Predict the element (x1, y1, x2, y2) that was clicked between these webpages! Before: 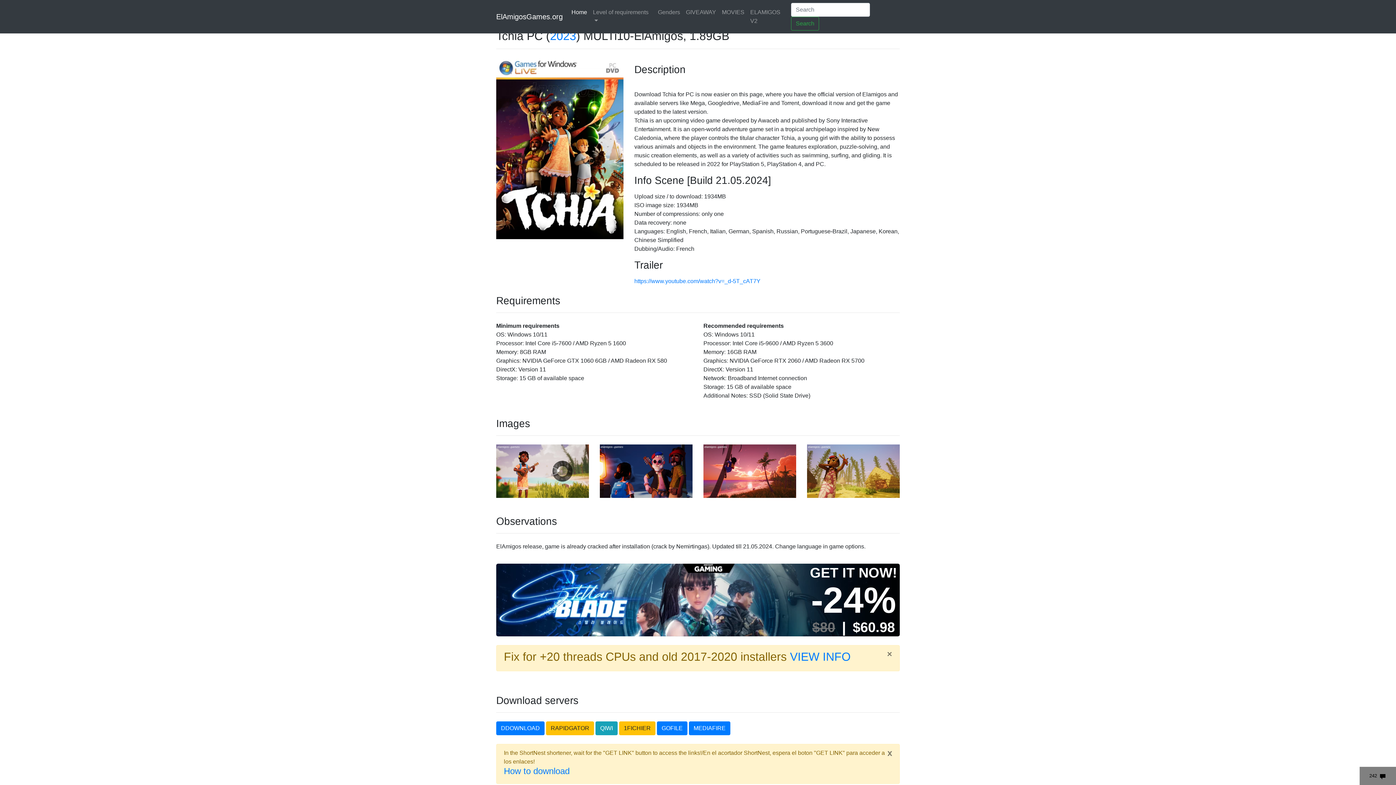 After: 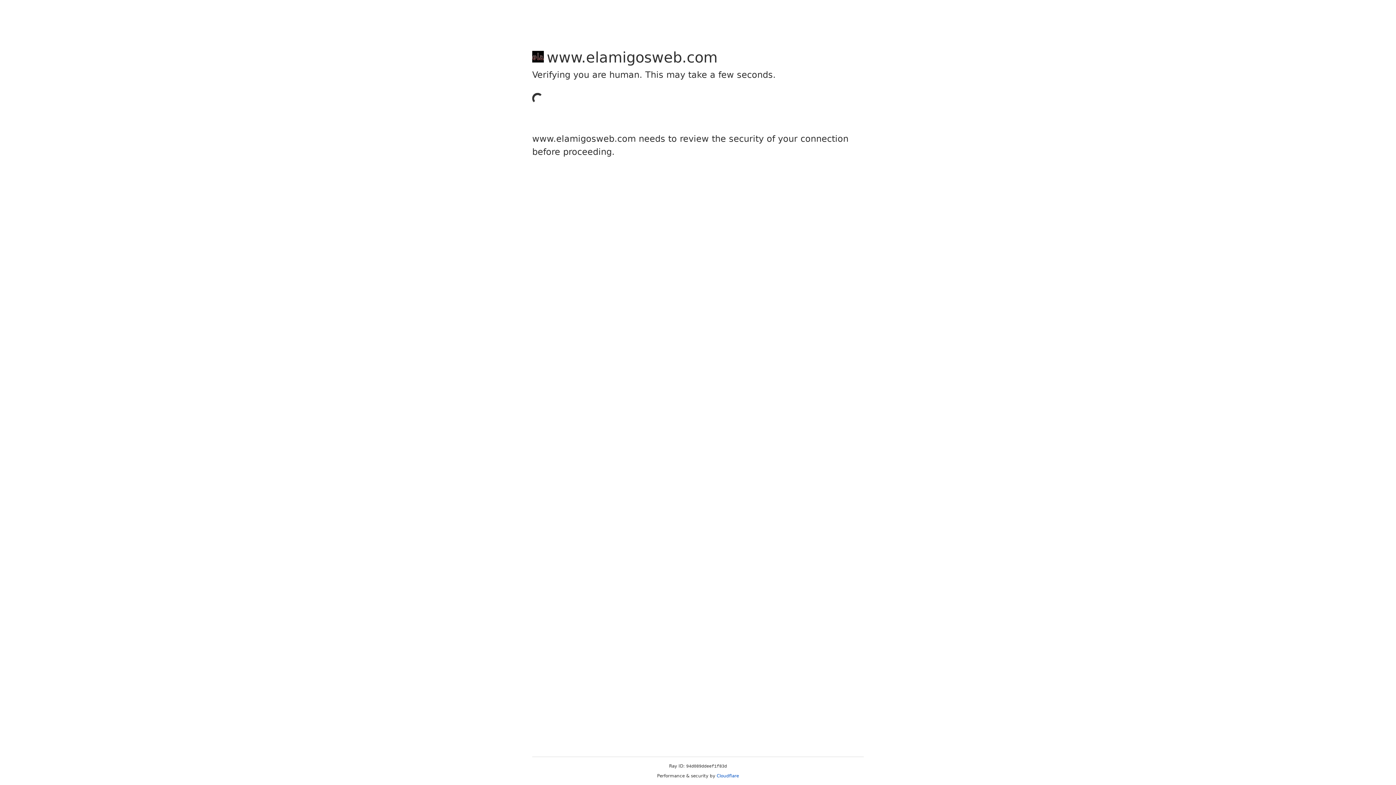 Action: label: ELAMIGOS V2 bbox: (747, 5, 791, 28)